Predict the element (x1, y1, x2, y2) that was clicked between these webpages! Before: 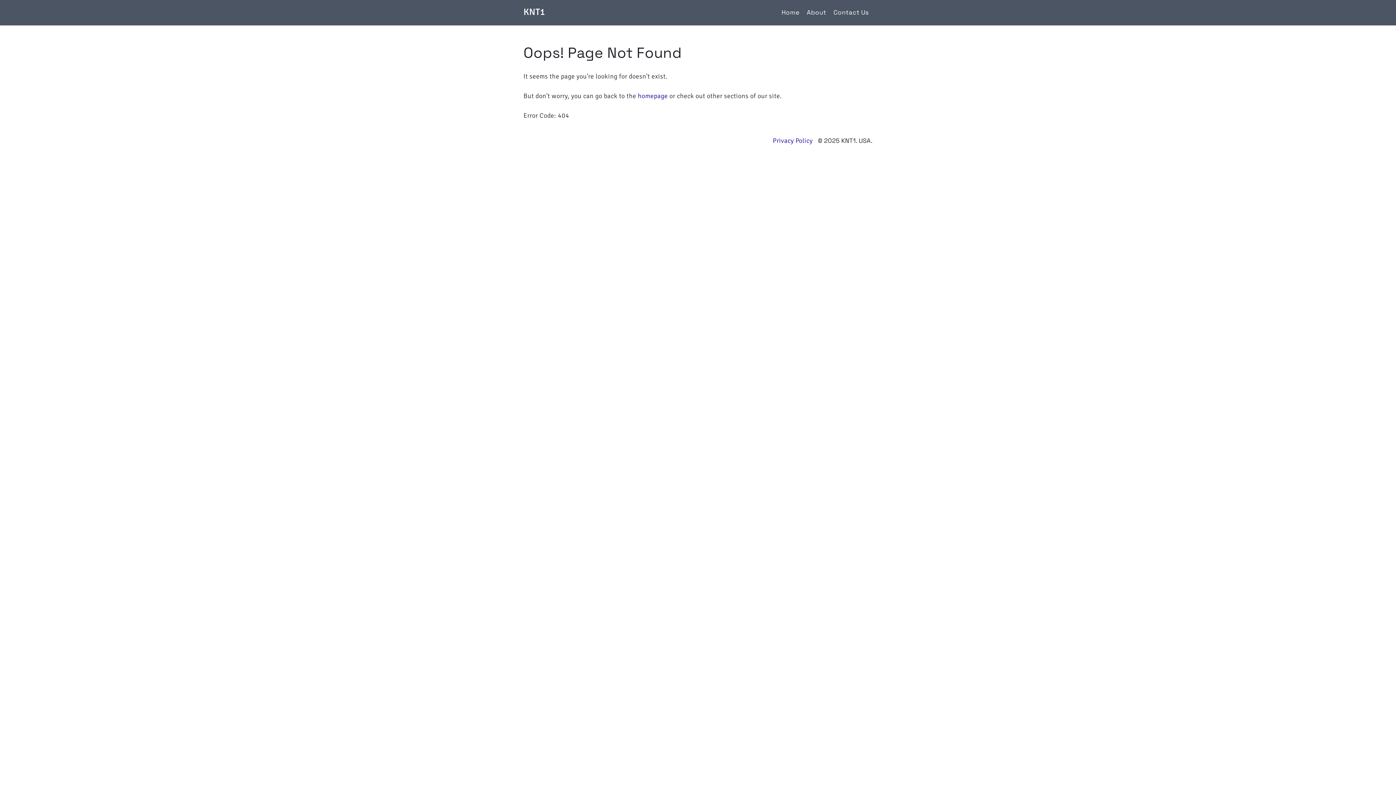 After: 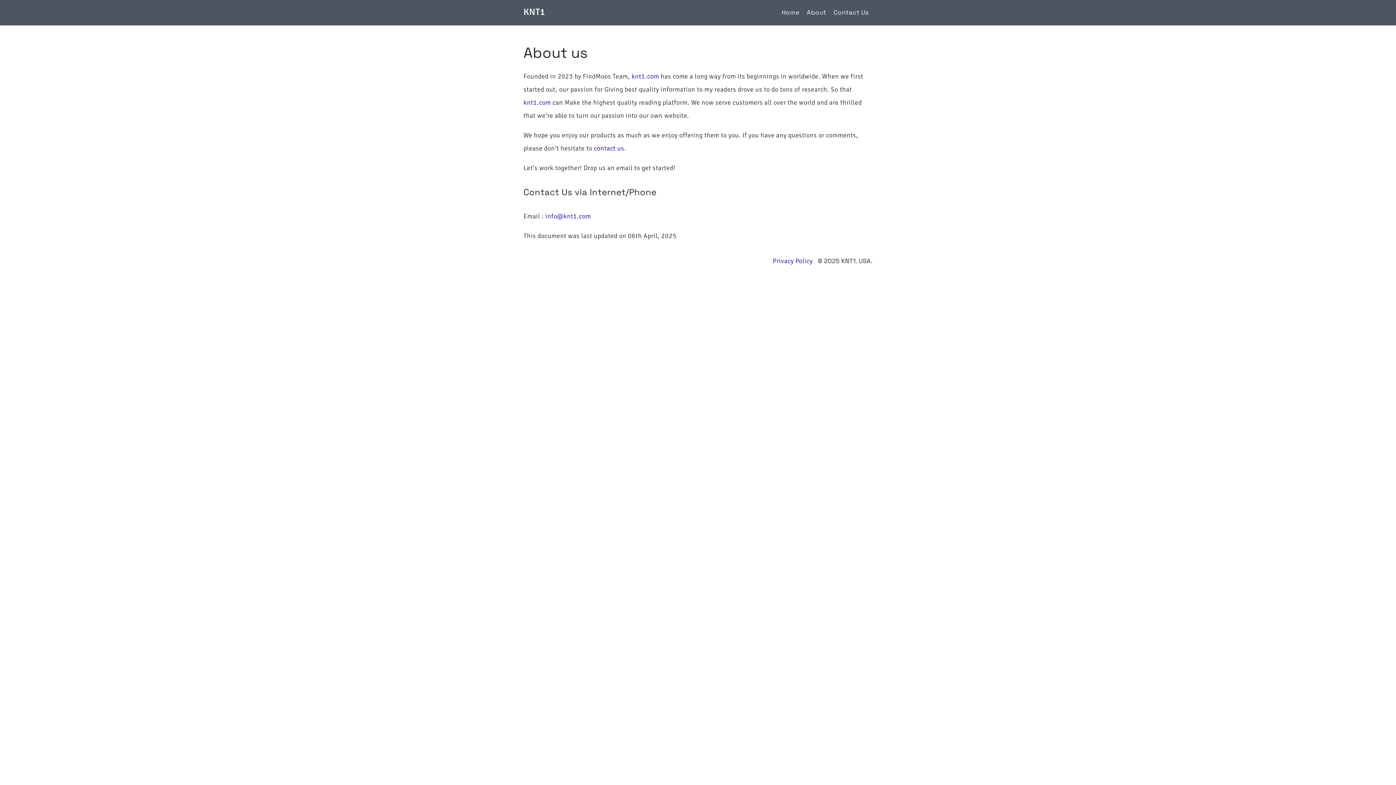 Action: label: About bbox: (803, 3, 830, 22)